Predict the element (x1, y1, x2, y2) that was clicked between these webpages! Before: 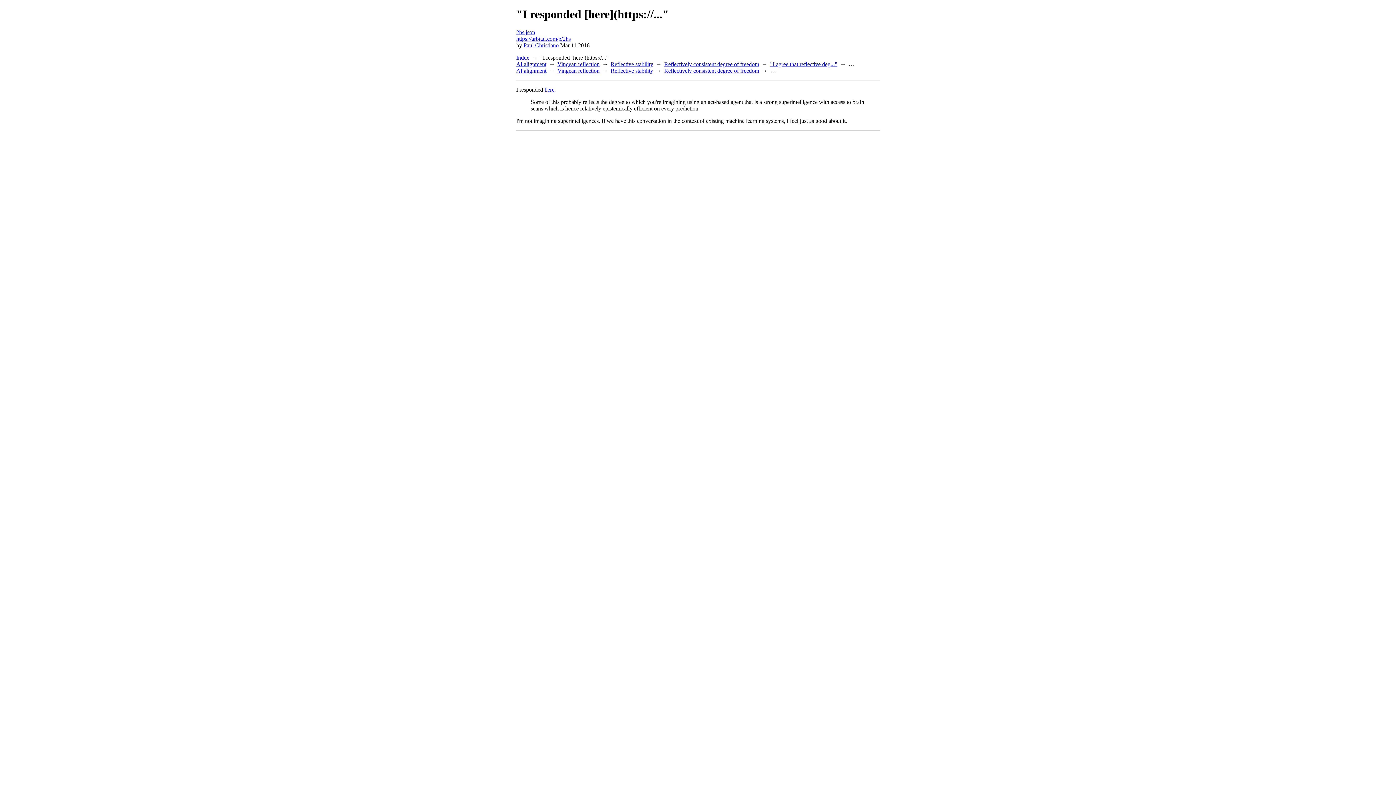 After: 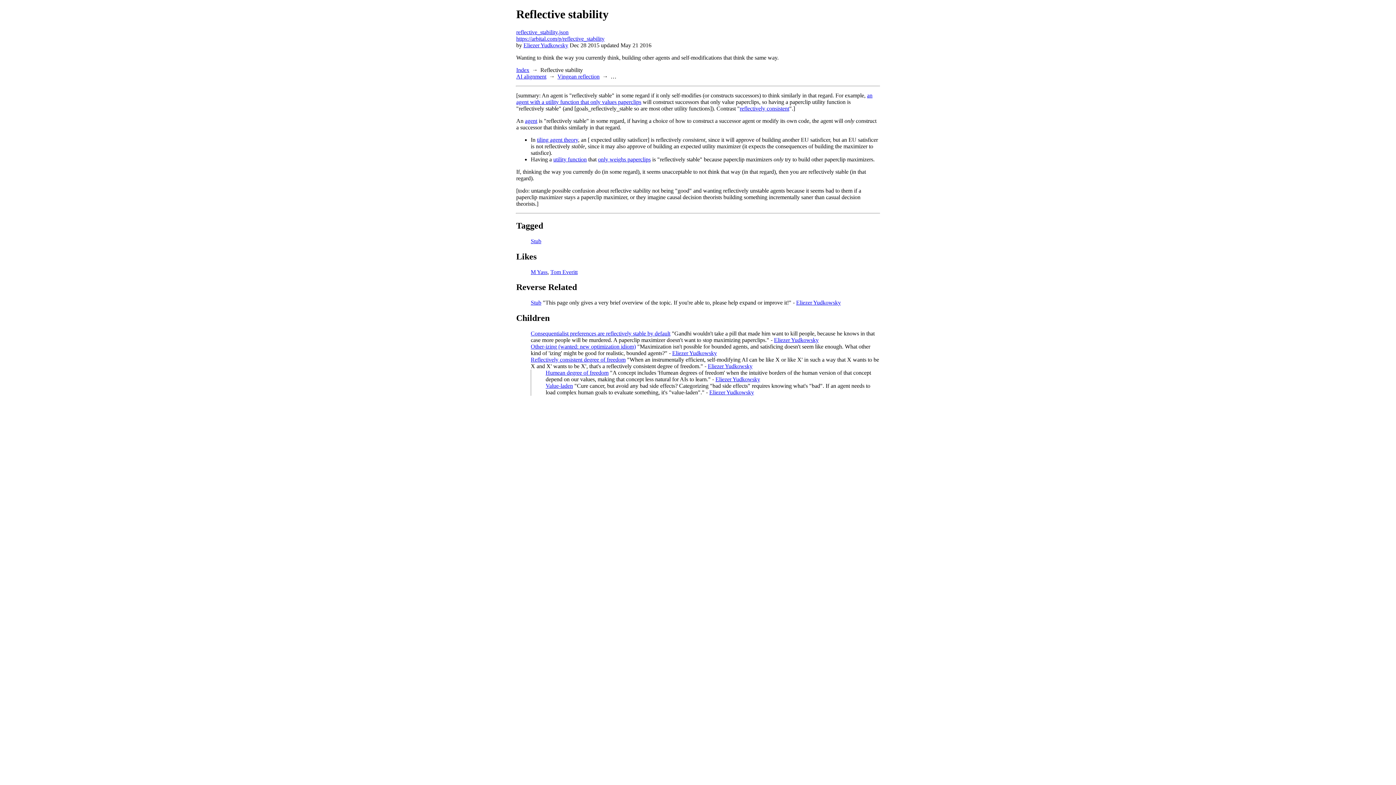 Action: label: Reflective stability bbox: (610, 67, 653, 73)